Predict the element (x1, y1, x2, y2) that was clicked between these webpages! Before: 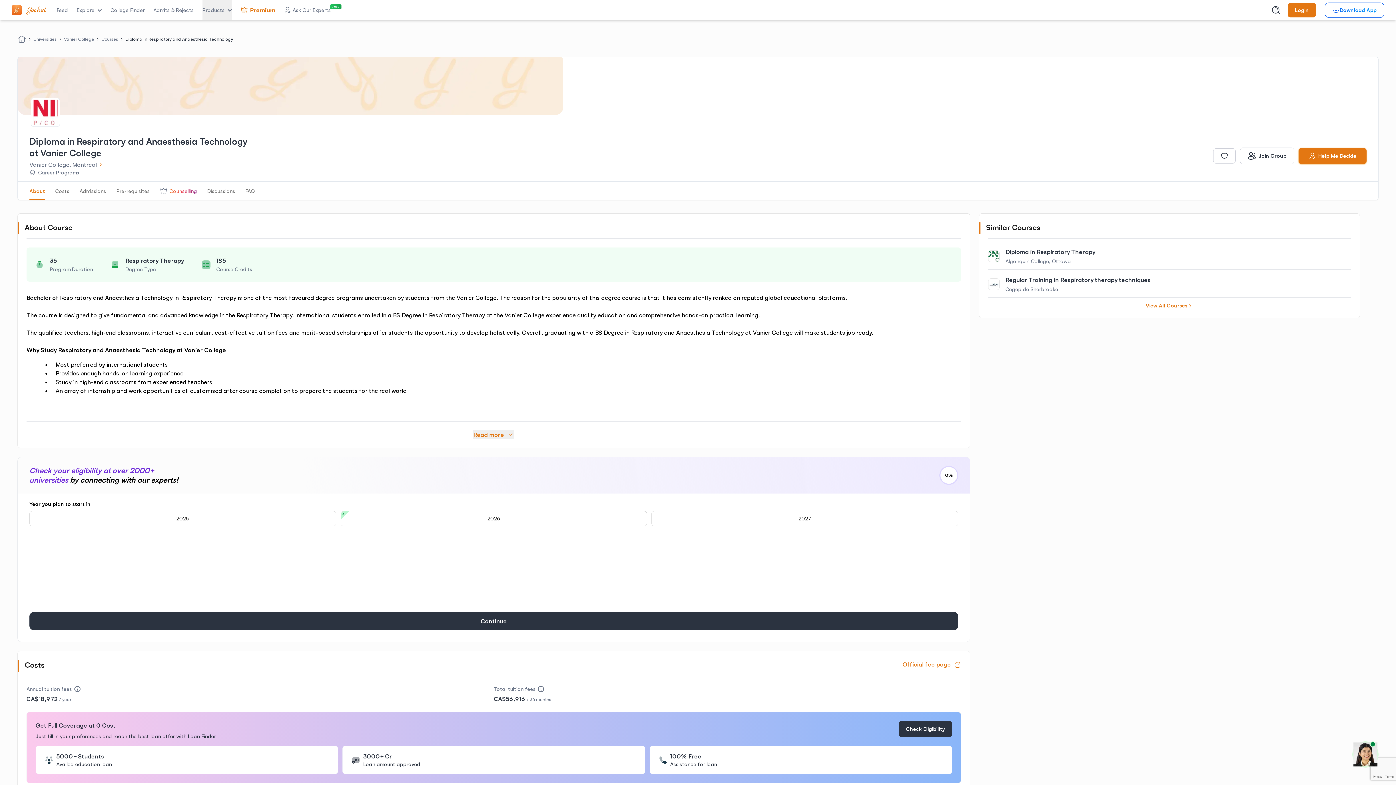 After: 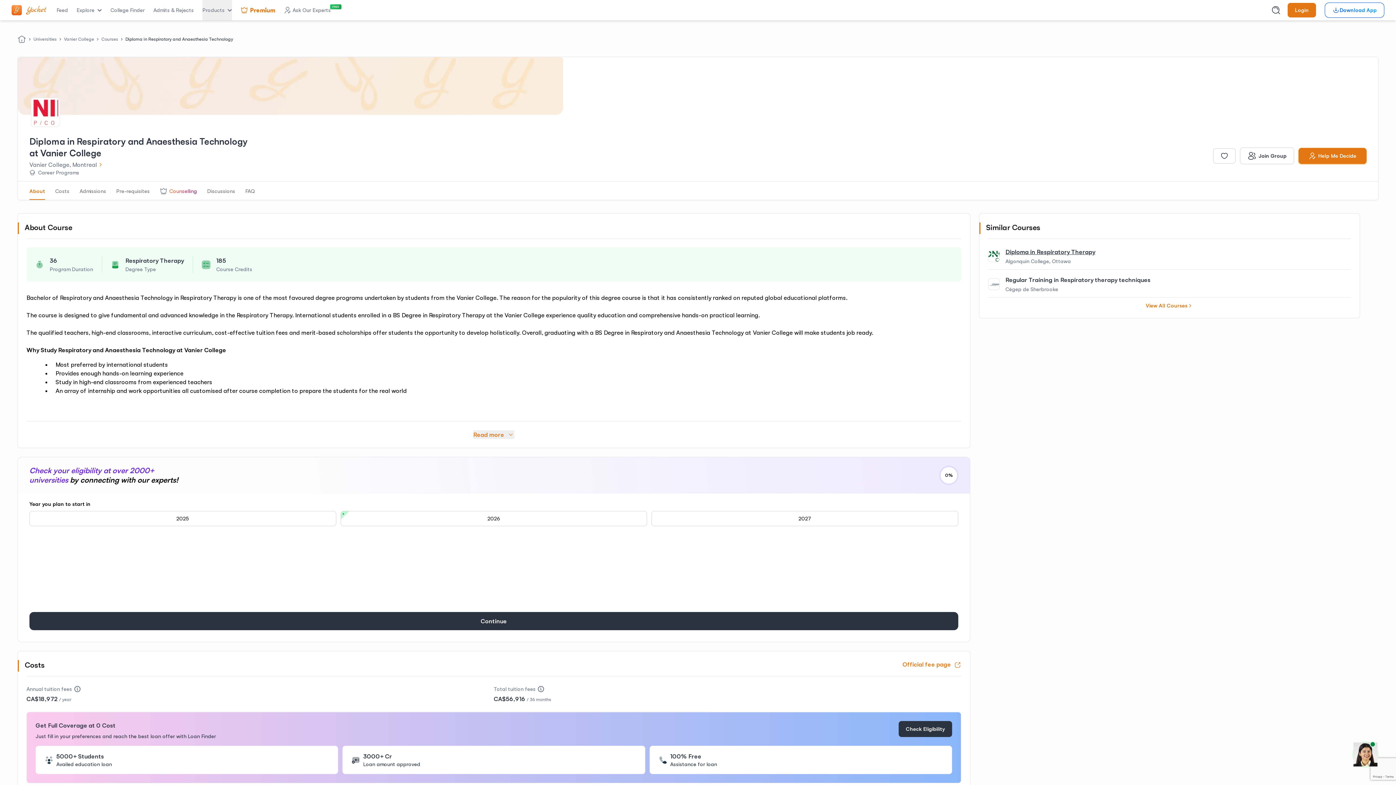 Action: label: Diploma in Respiratory Therapy bbox: (1005, 247, 1095, 256)